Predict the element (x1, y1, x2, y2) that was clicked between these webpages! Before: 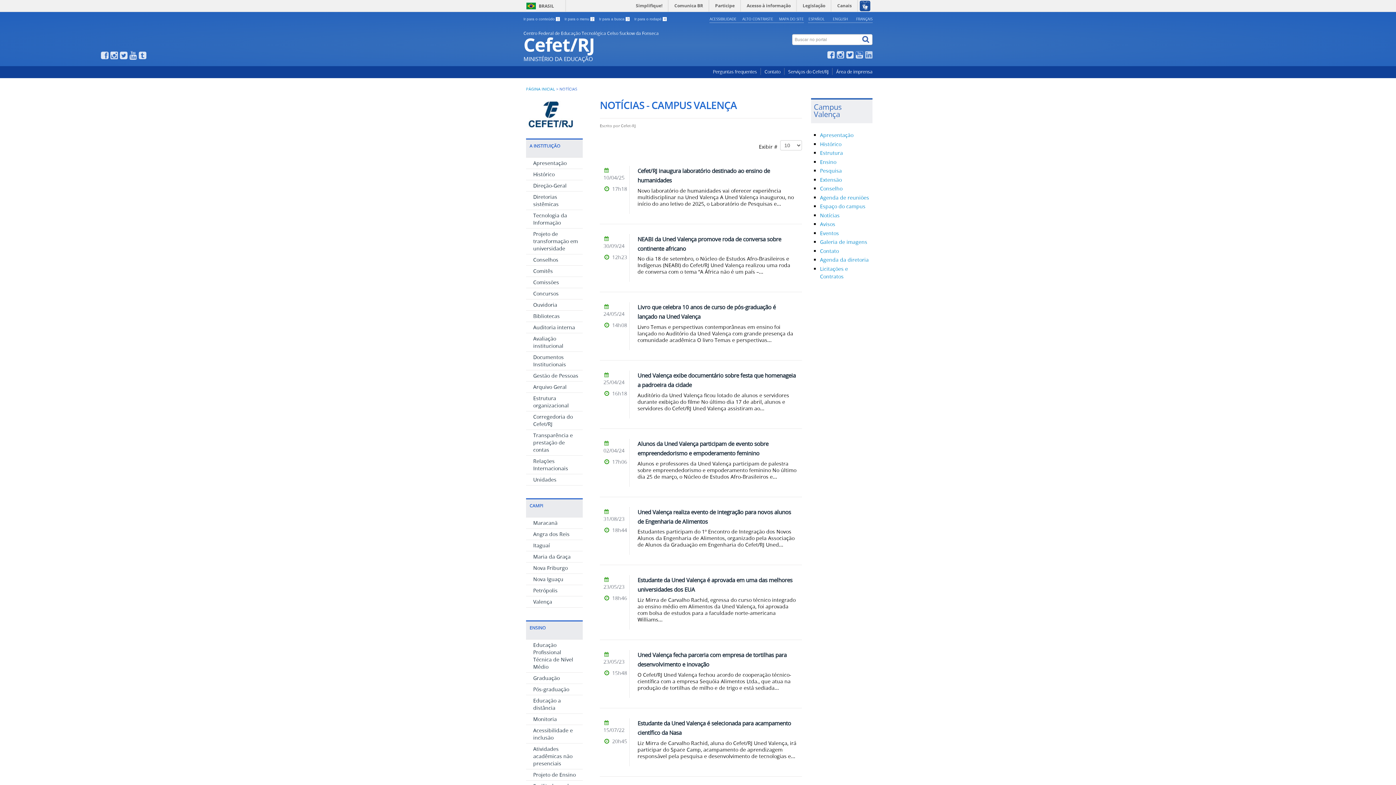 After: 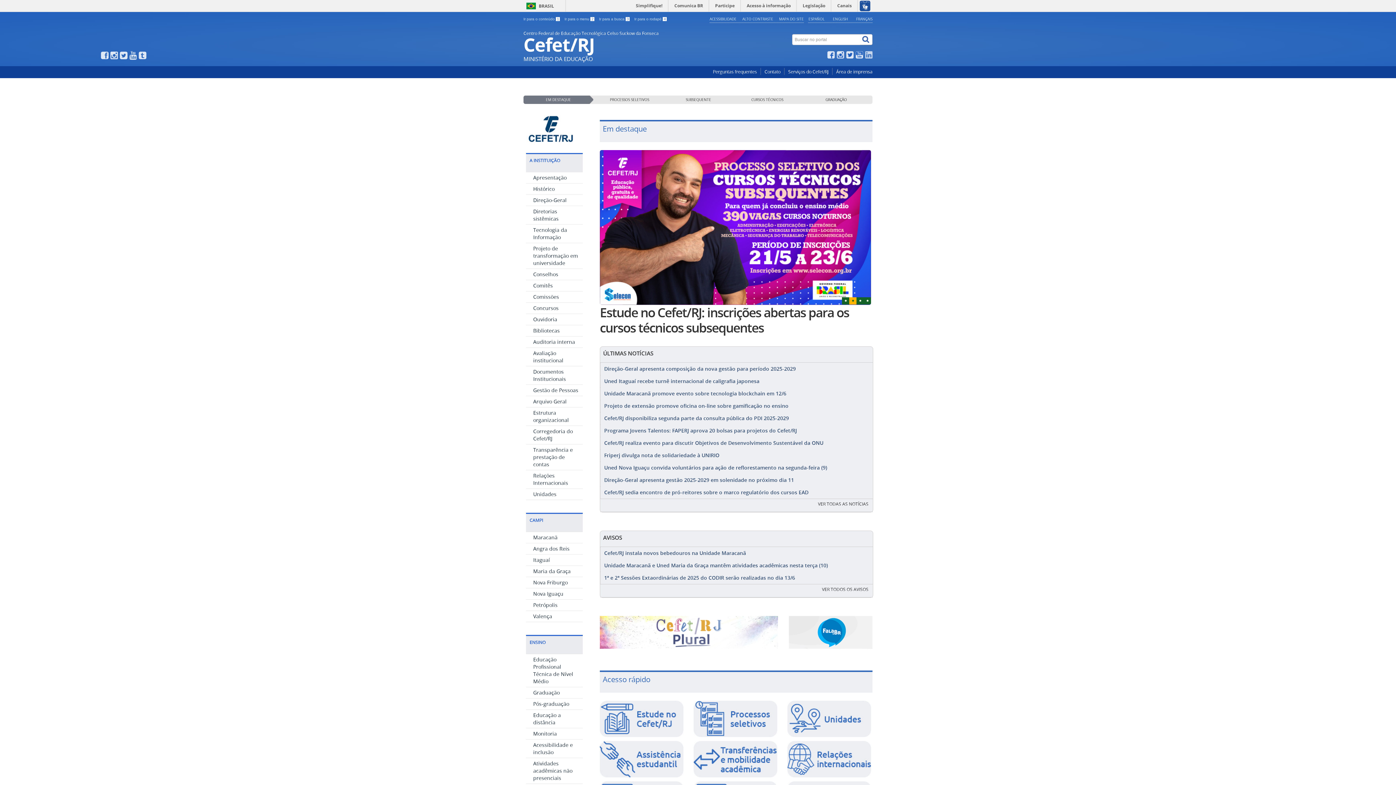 Action: label: Centro Federal de Educação Tecnológica Celso Suckow da Fonseca
Cefet/RJ
MINISTÉRIO DA EDUCAÇÃO bbox: (523, 29, 752, 61)